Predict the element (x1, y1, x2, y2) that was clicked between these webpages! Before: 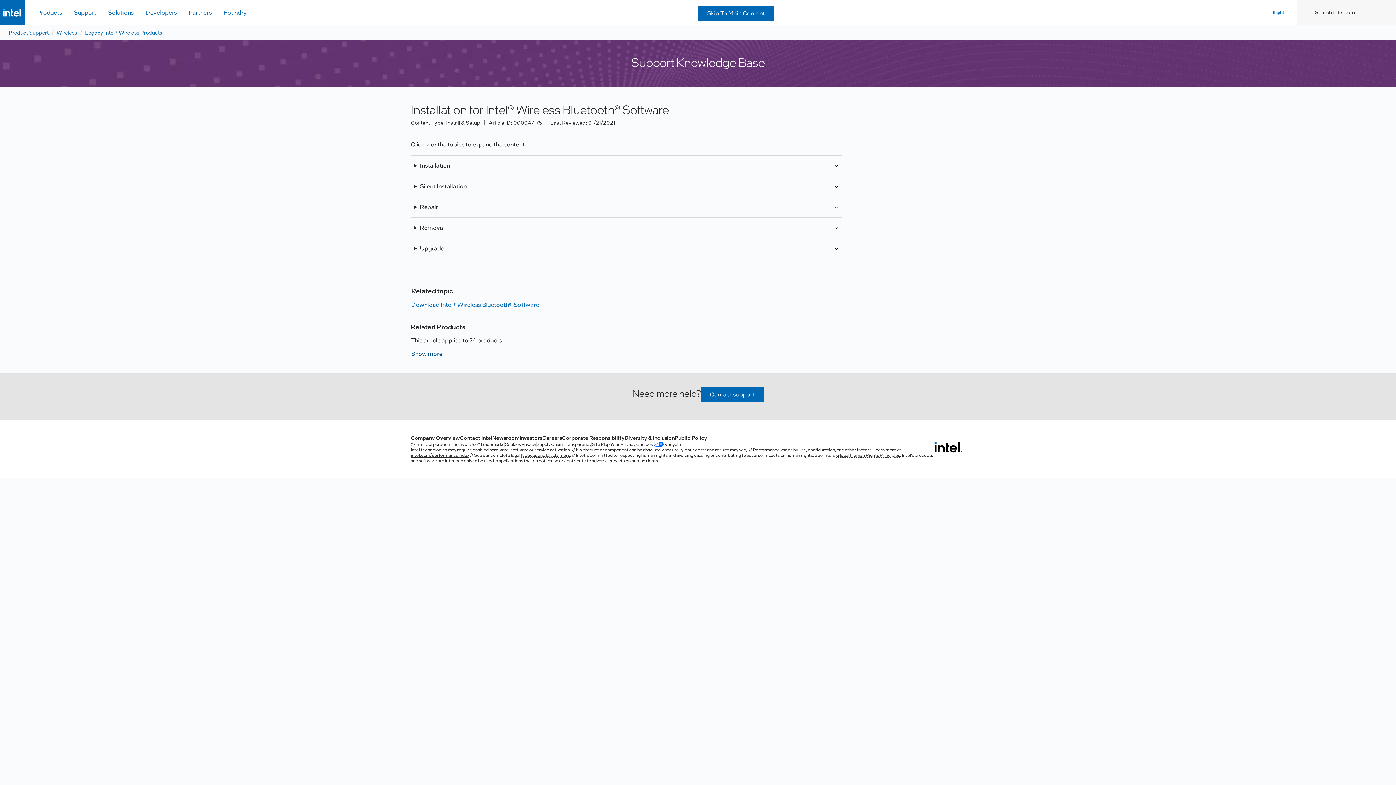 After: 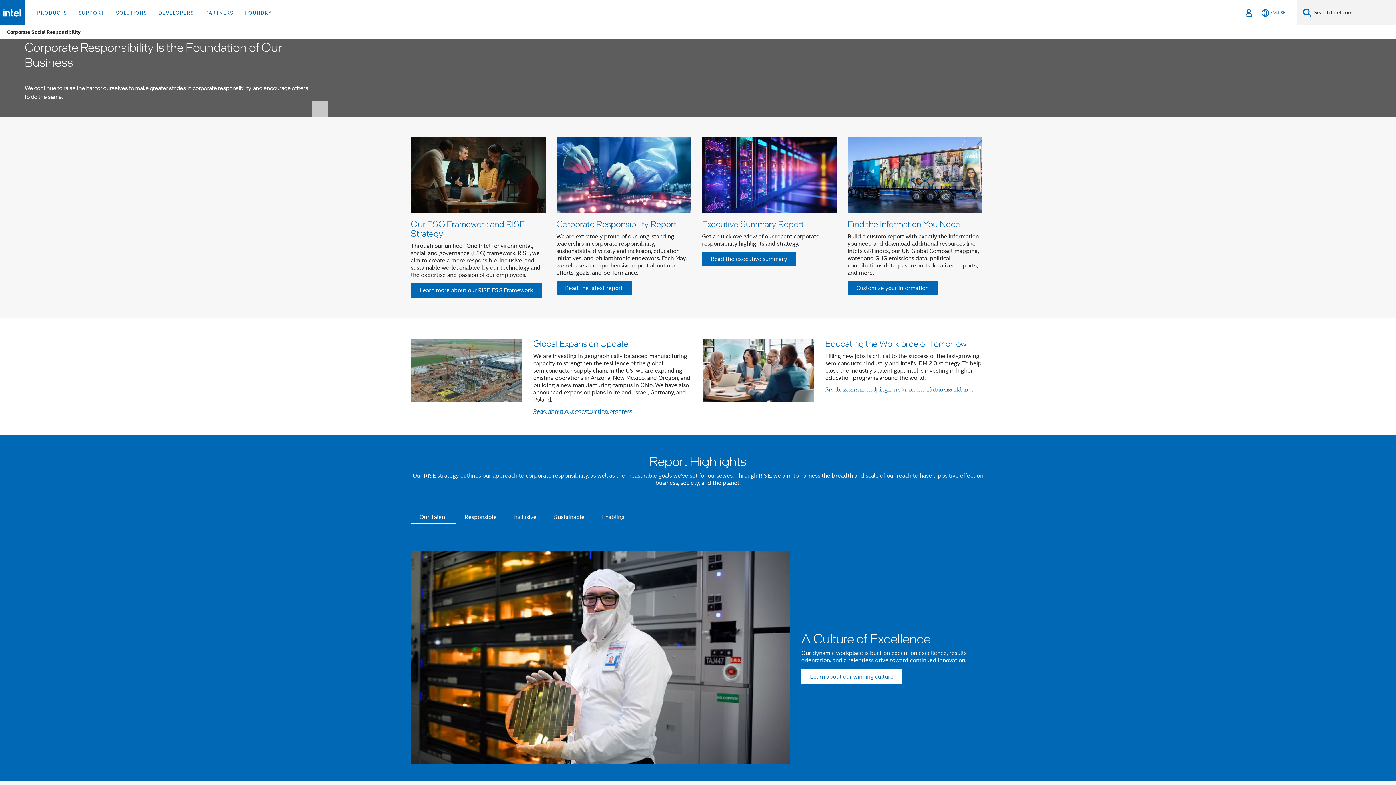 Action: bbox: (562, 434, 624, 441) label: Corporate Responsibility